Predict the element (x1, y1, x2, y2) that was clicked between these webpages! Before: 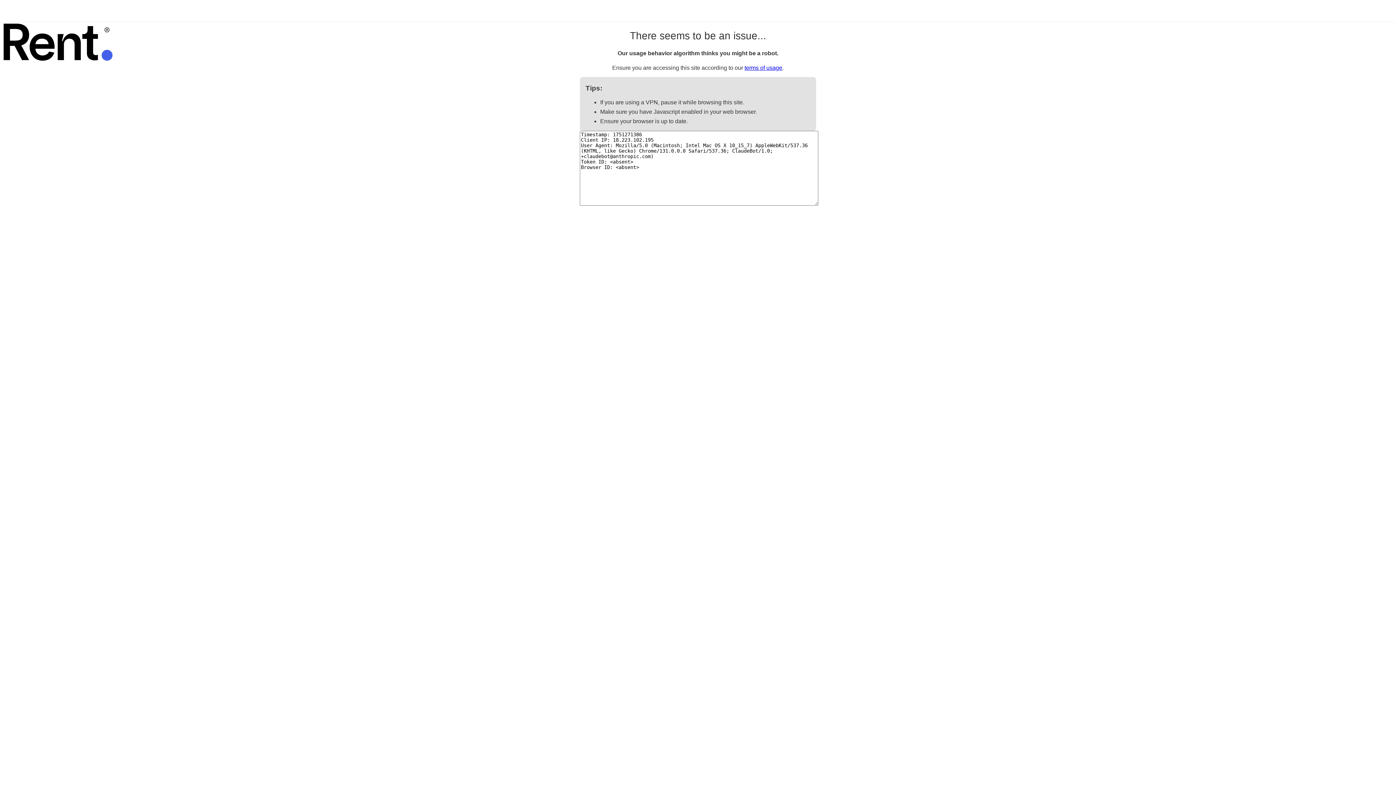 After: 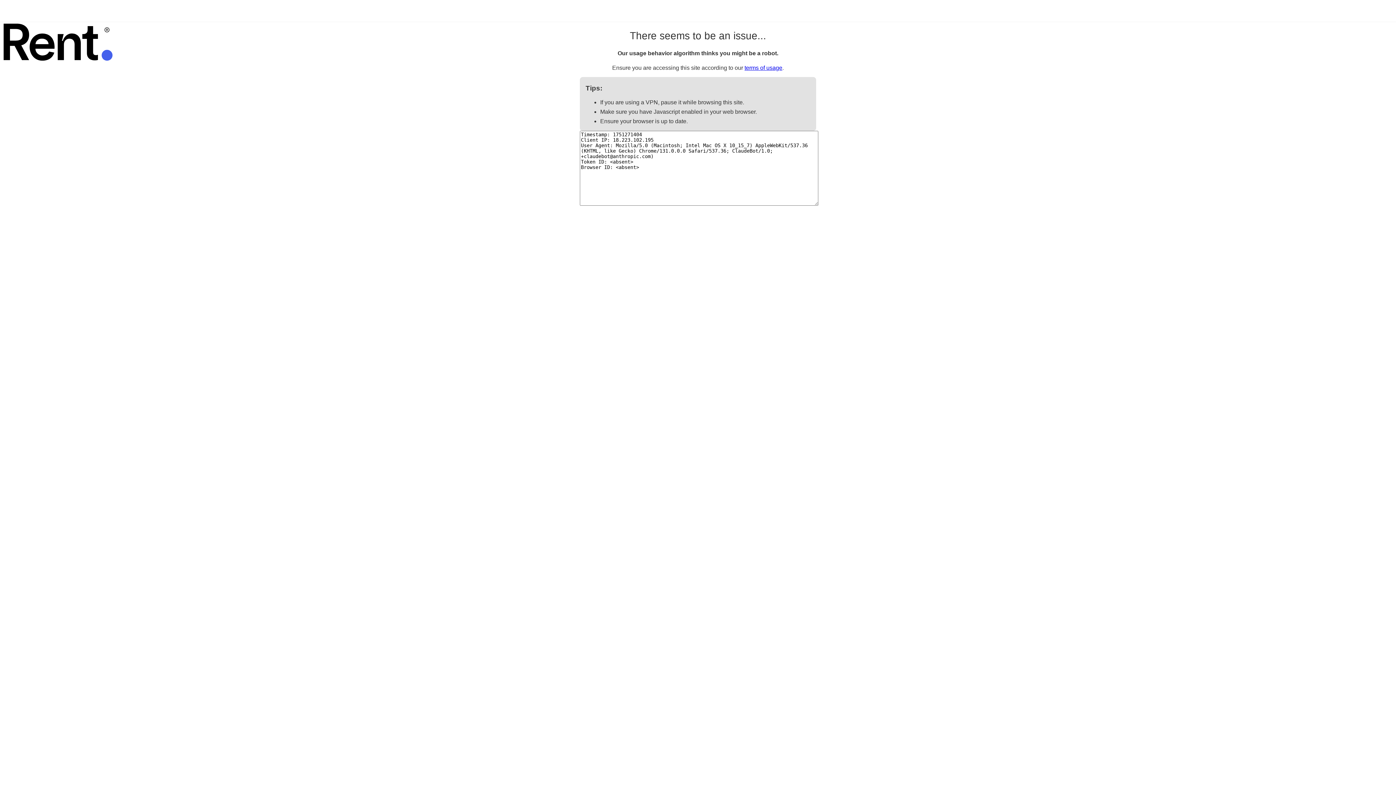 Action: bbox: (744, 64, 782, 70) label: terms of usage